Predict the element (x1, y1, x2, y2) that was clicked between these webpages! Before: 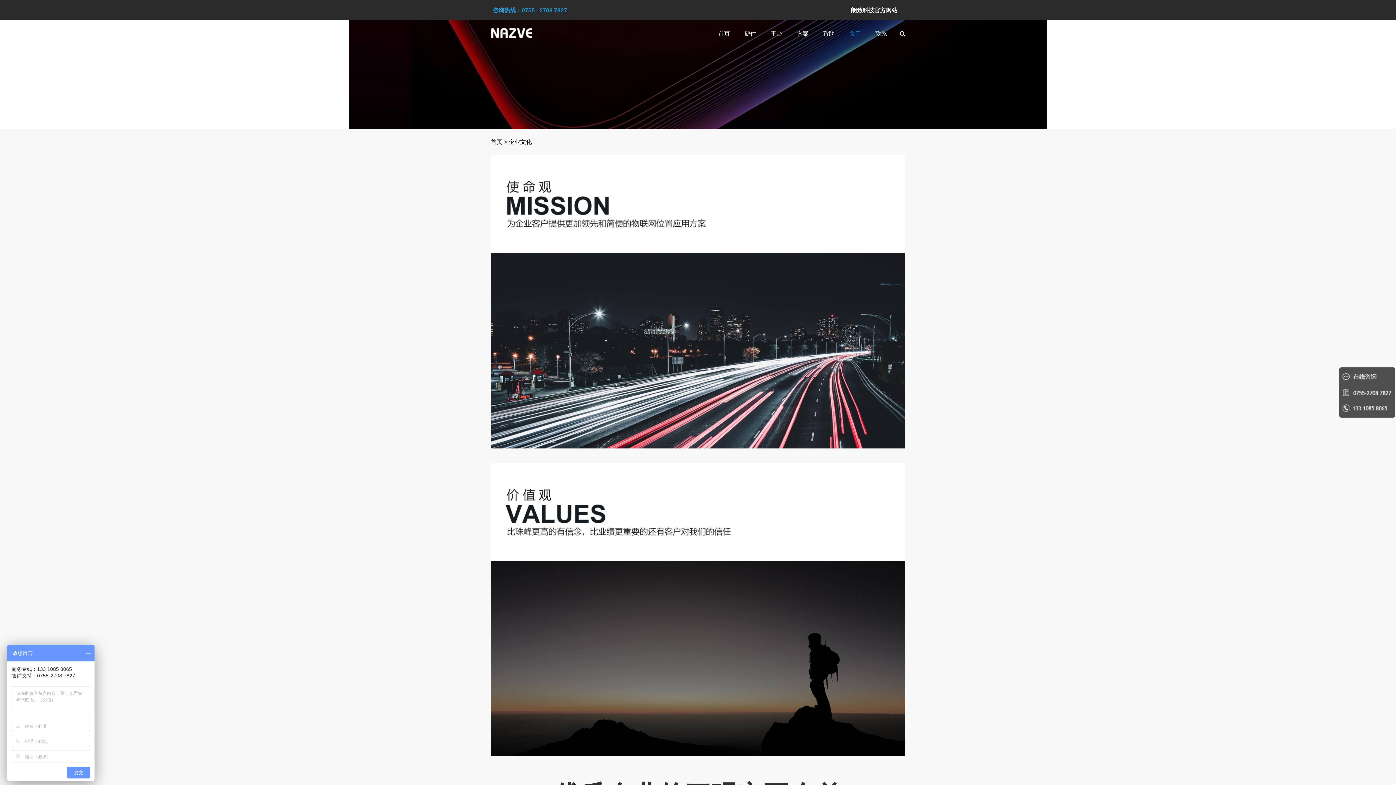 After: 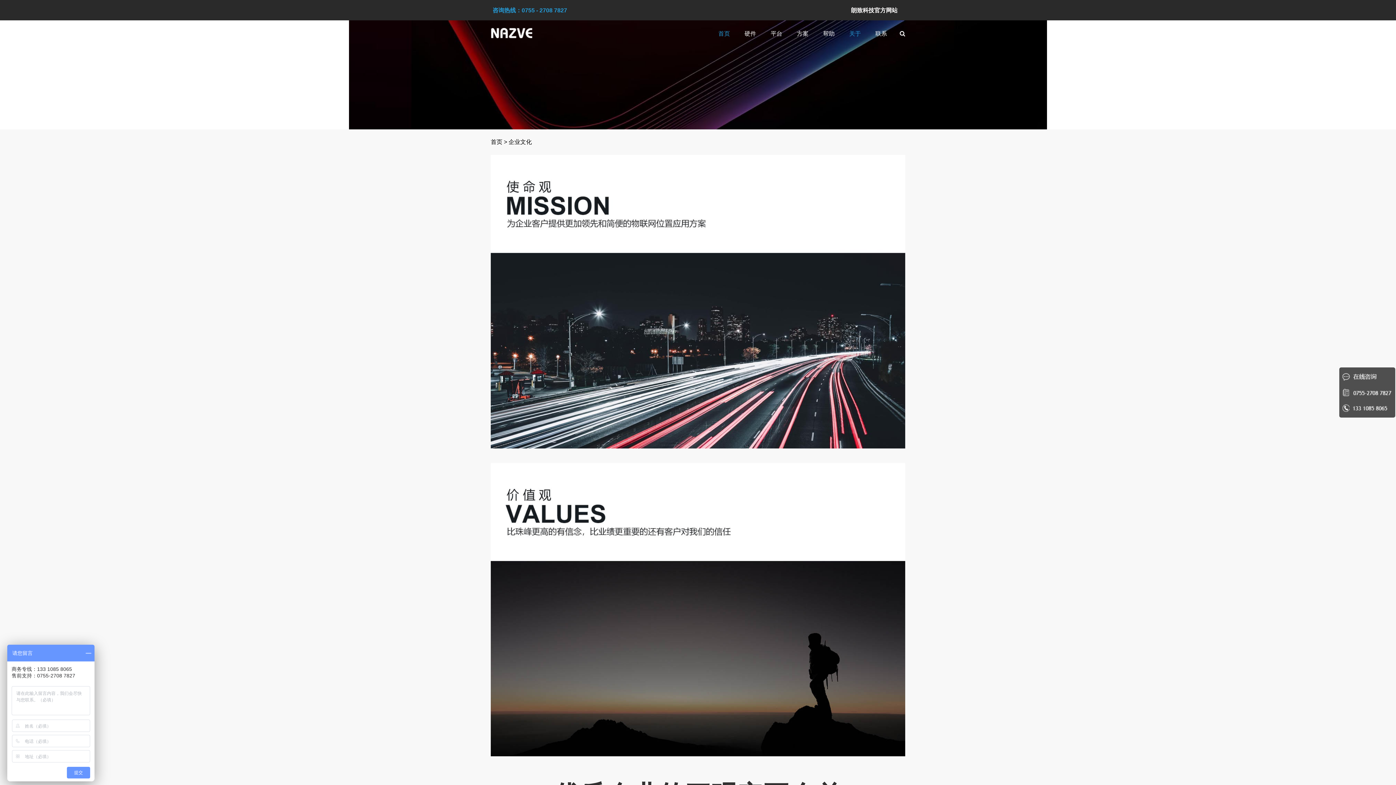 Action: label: 首页 bbox: (711, 28, 737, 39)